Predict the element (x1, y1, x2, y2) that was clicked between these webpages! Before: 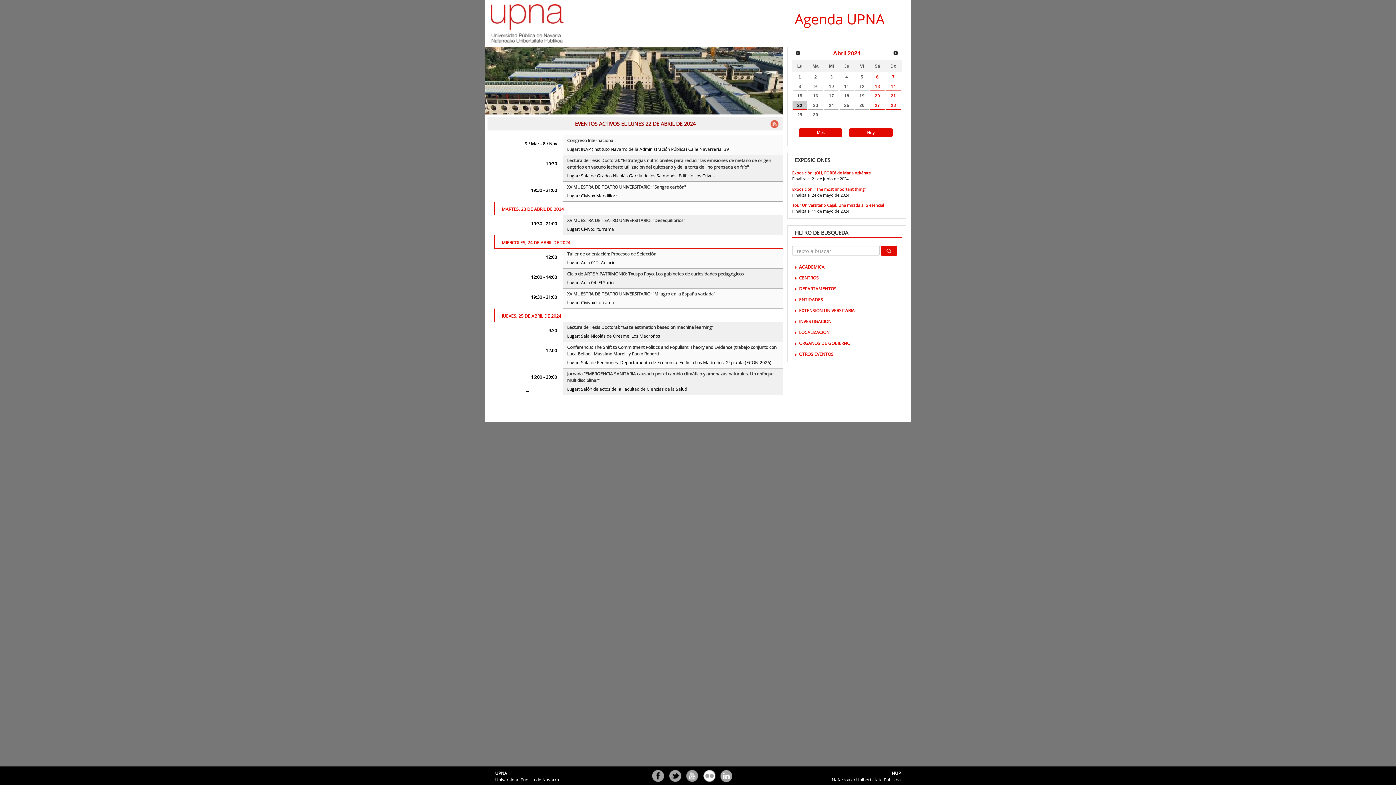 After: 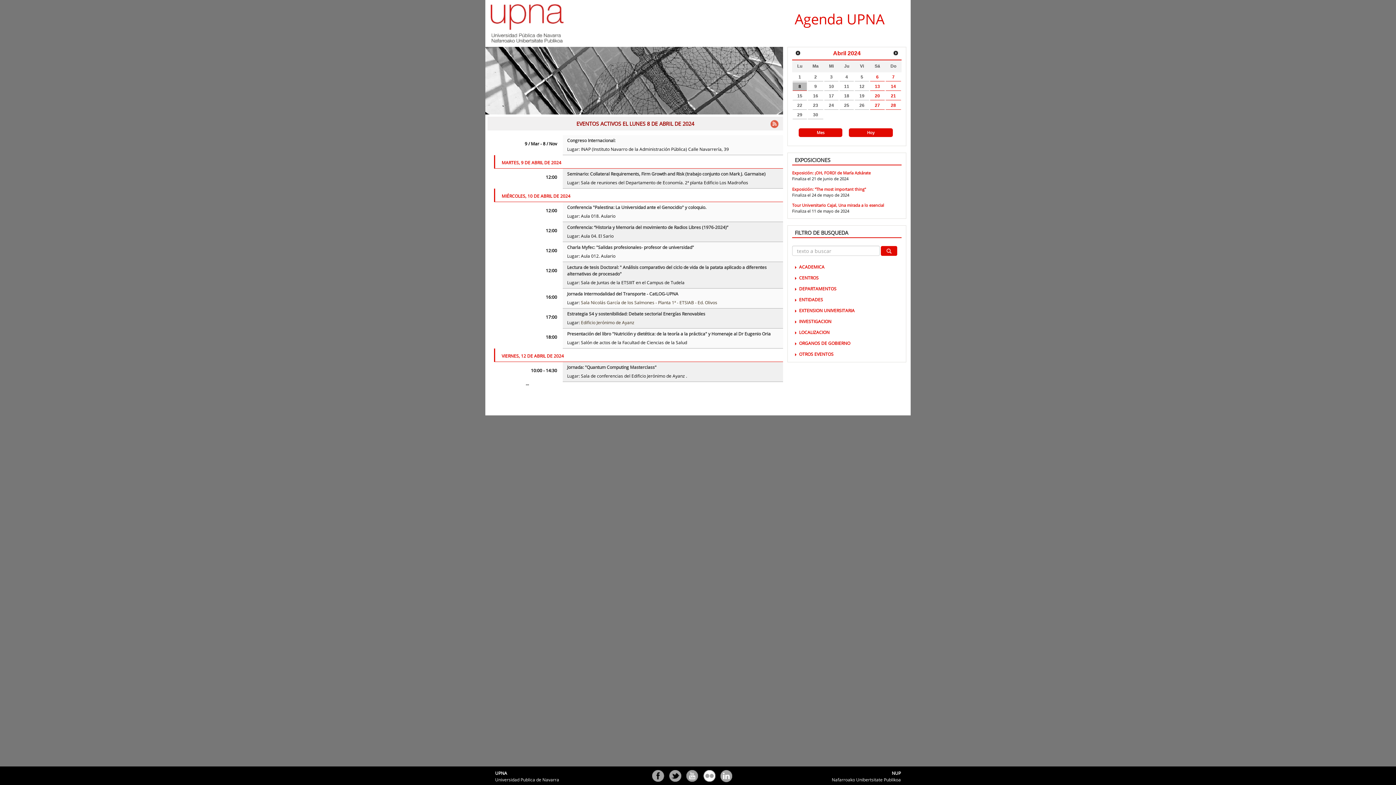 Action: label: 8 bbox: (792, 82, 807, 90)